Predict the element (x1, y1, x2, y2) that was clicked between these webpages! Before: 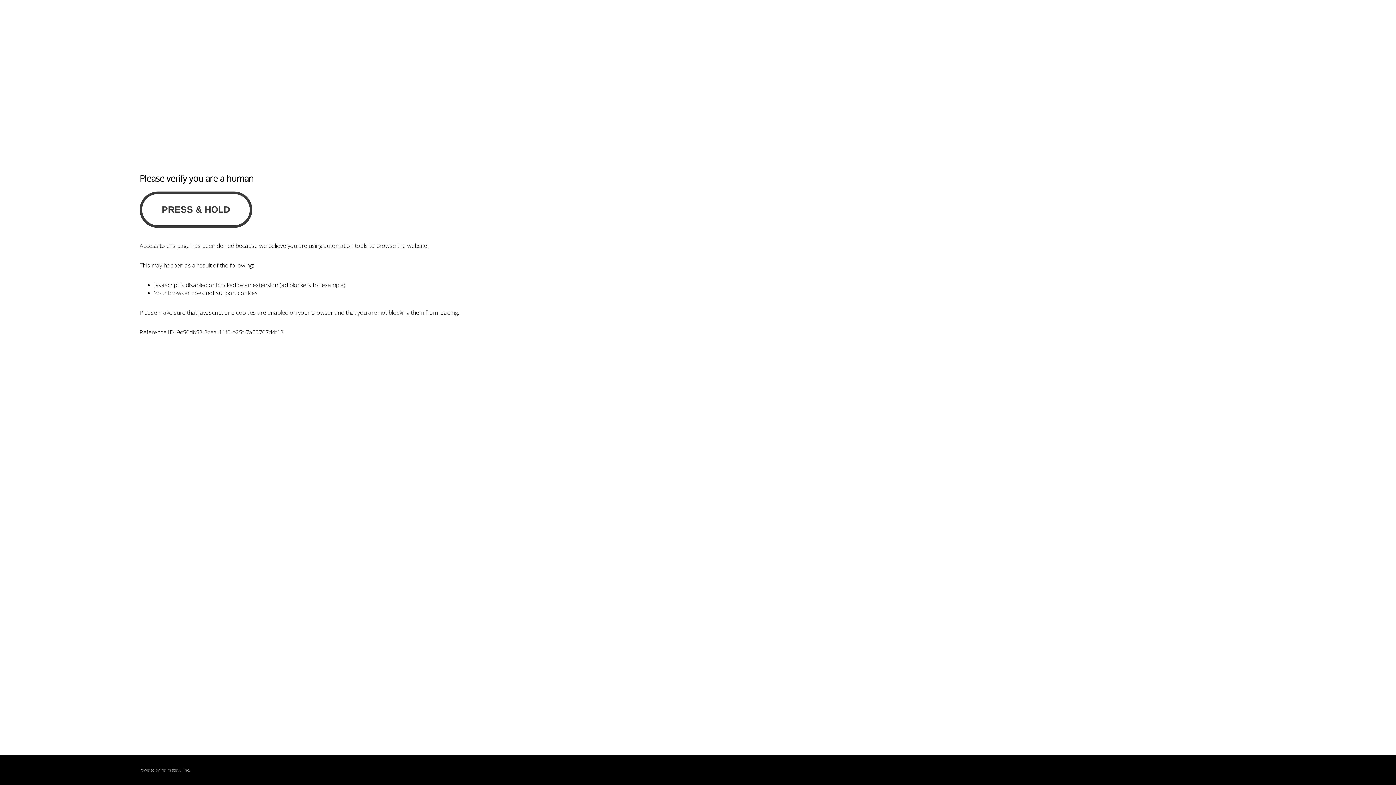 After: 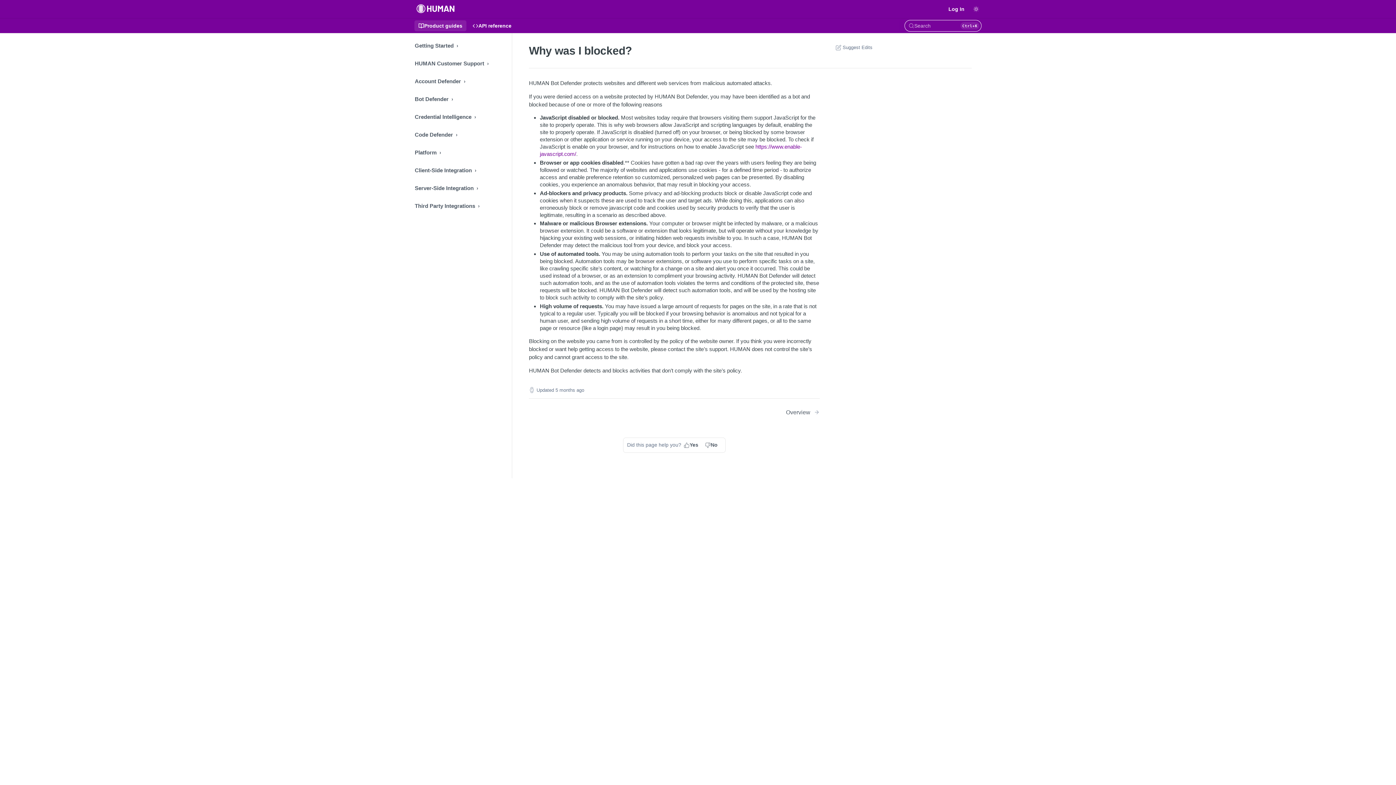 Action: label: PerimeterX bbox: (160, 767, 180, 773)